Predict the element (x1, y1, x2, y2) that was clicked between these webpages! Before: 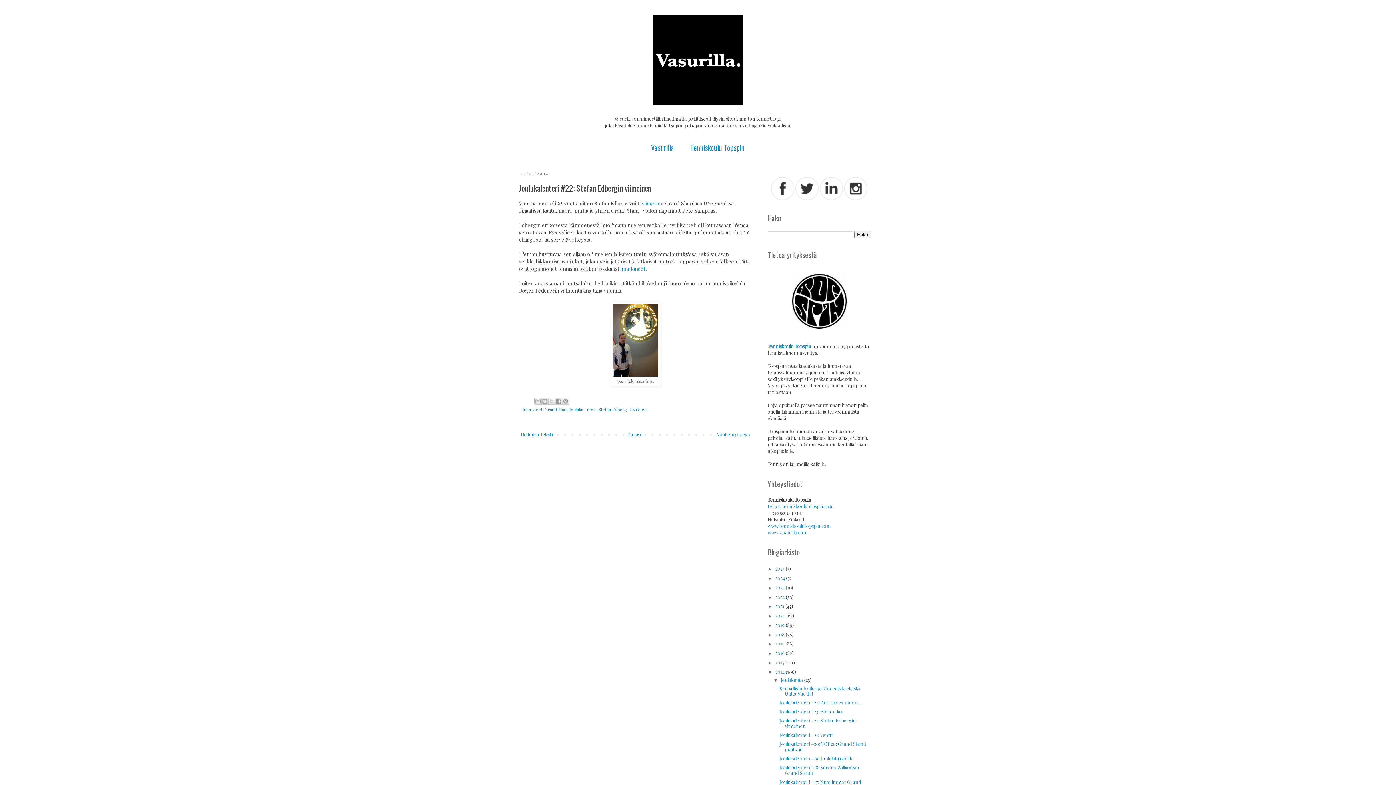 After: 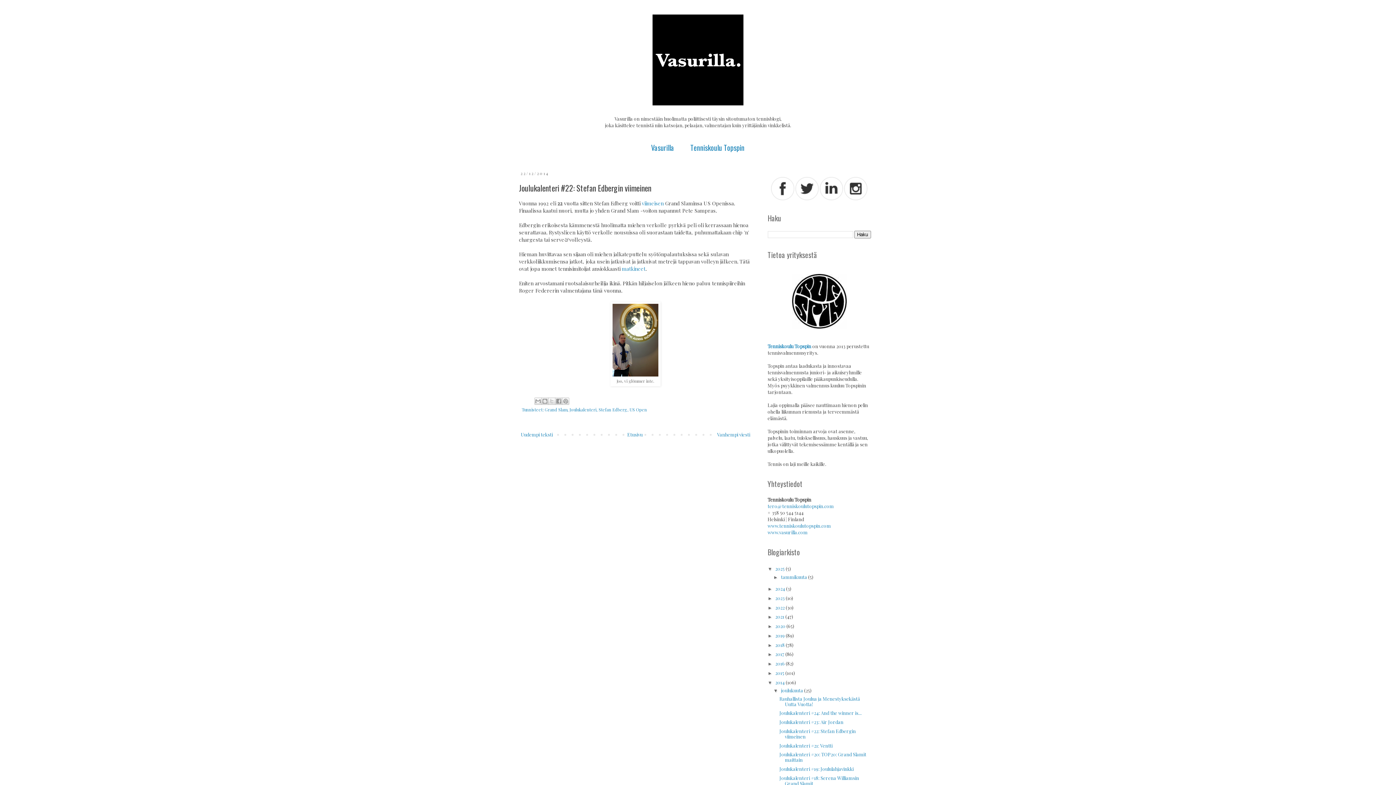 Action: bbox: (767, 566, 775, 572) label: ►  